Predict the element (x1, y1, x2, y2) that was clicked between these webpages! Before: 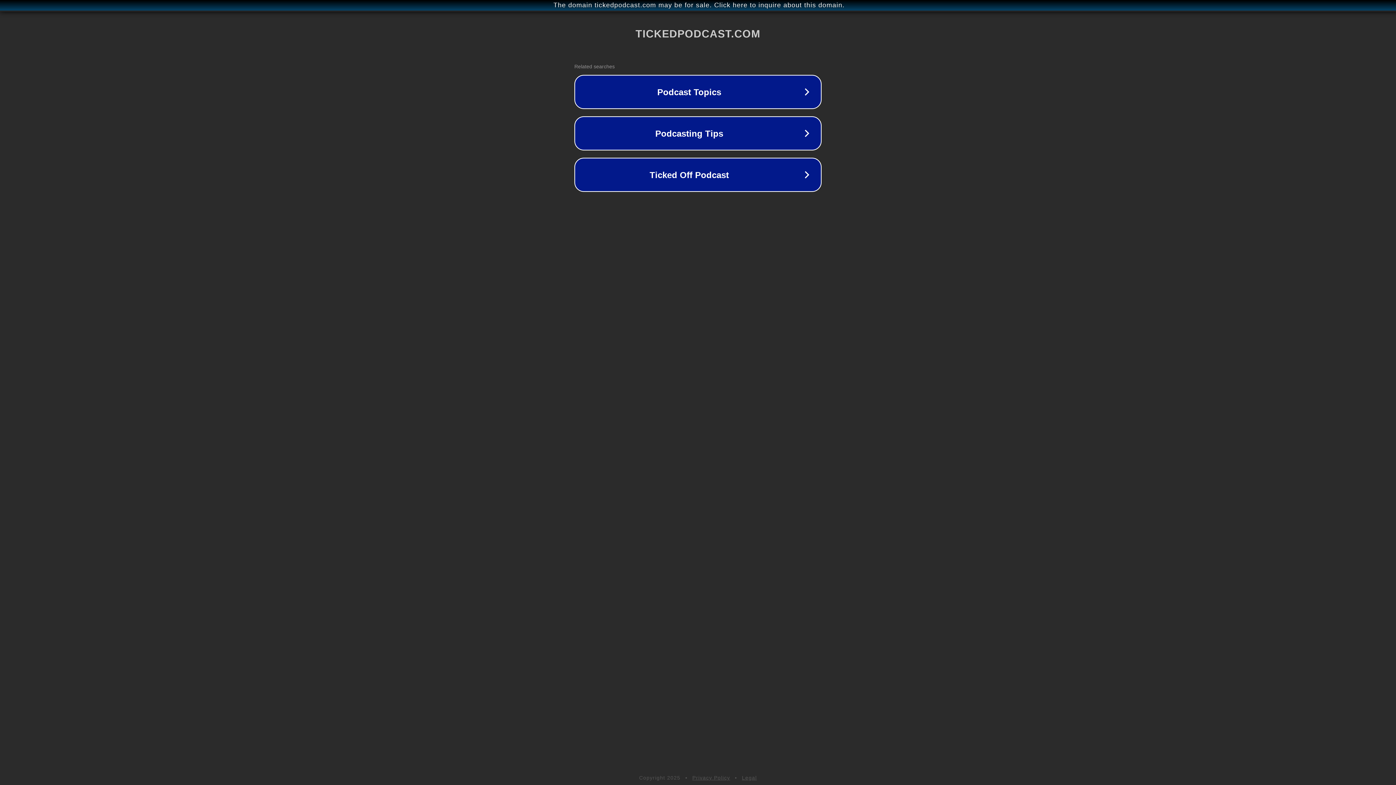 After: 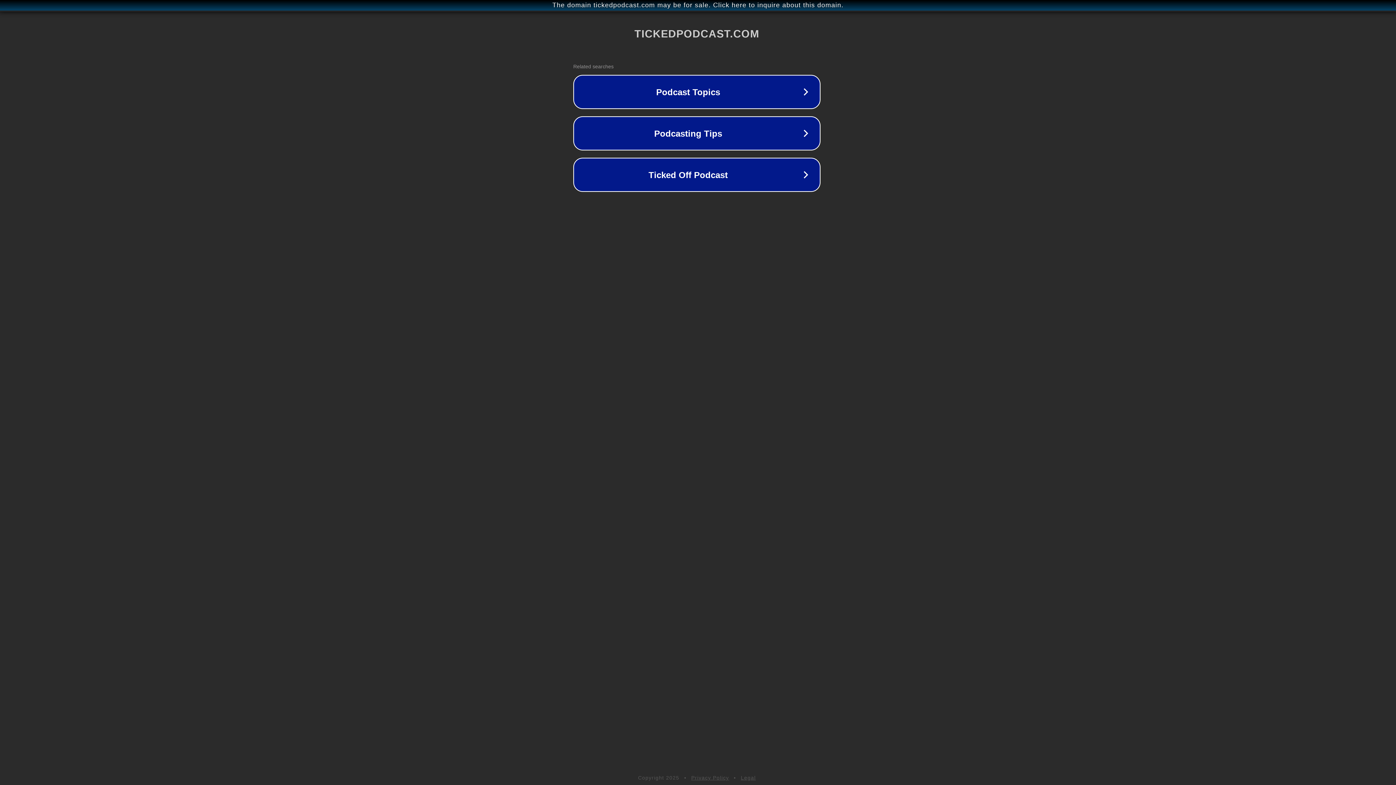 Action: bbox: (1, 1, 1397, 9) label: The domain tickedpodcast.com may be for sale. Click here to inquire about this domain.